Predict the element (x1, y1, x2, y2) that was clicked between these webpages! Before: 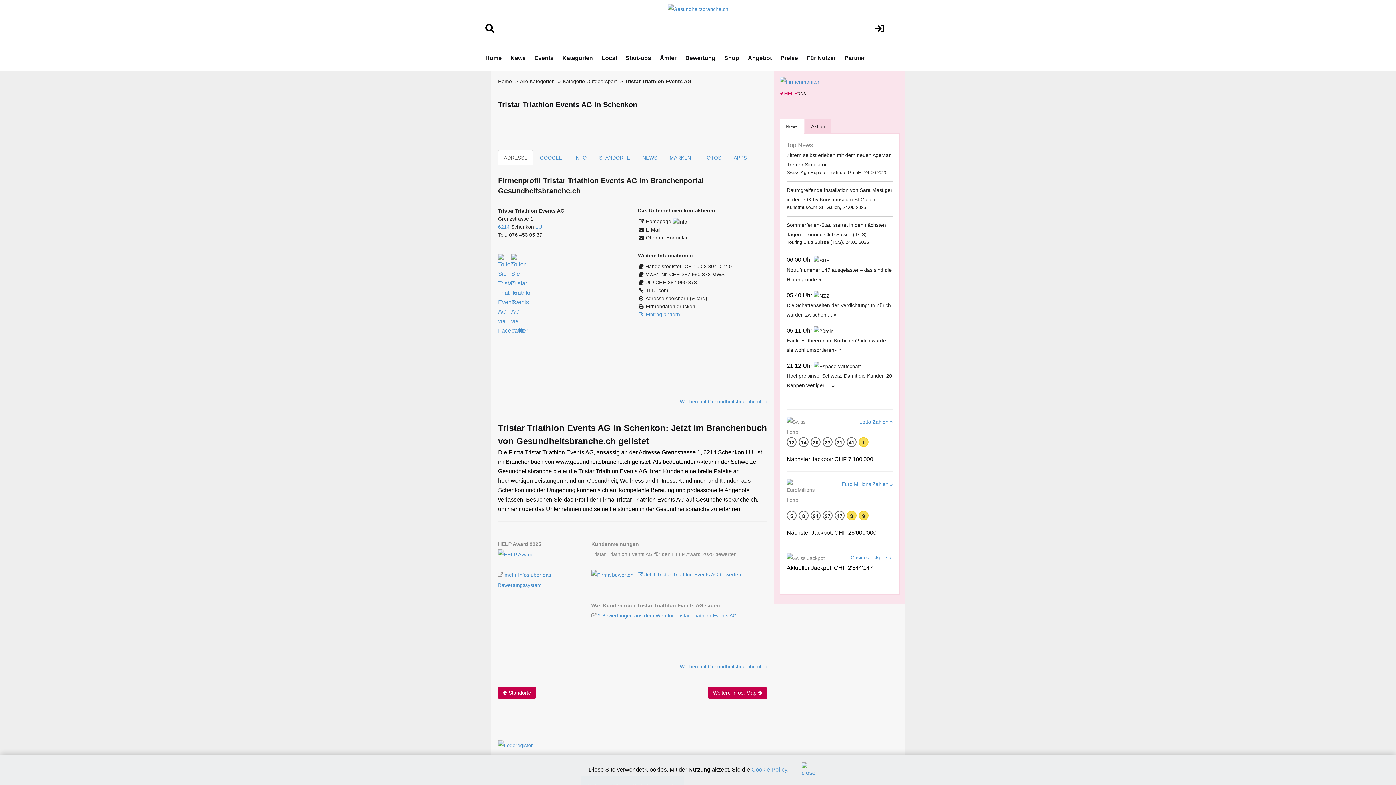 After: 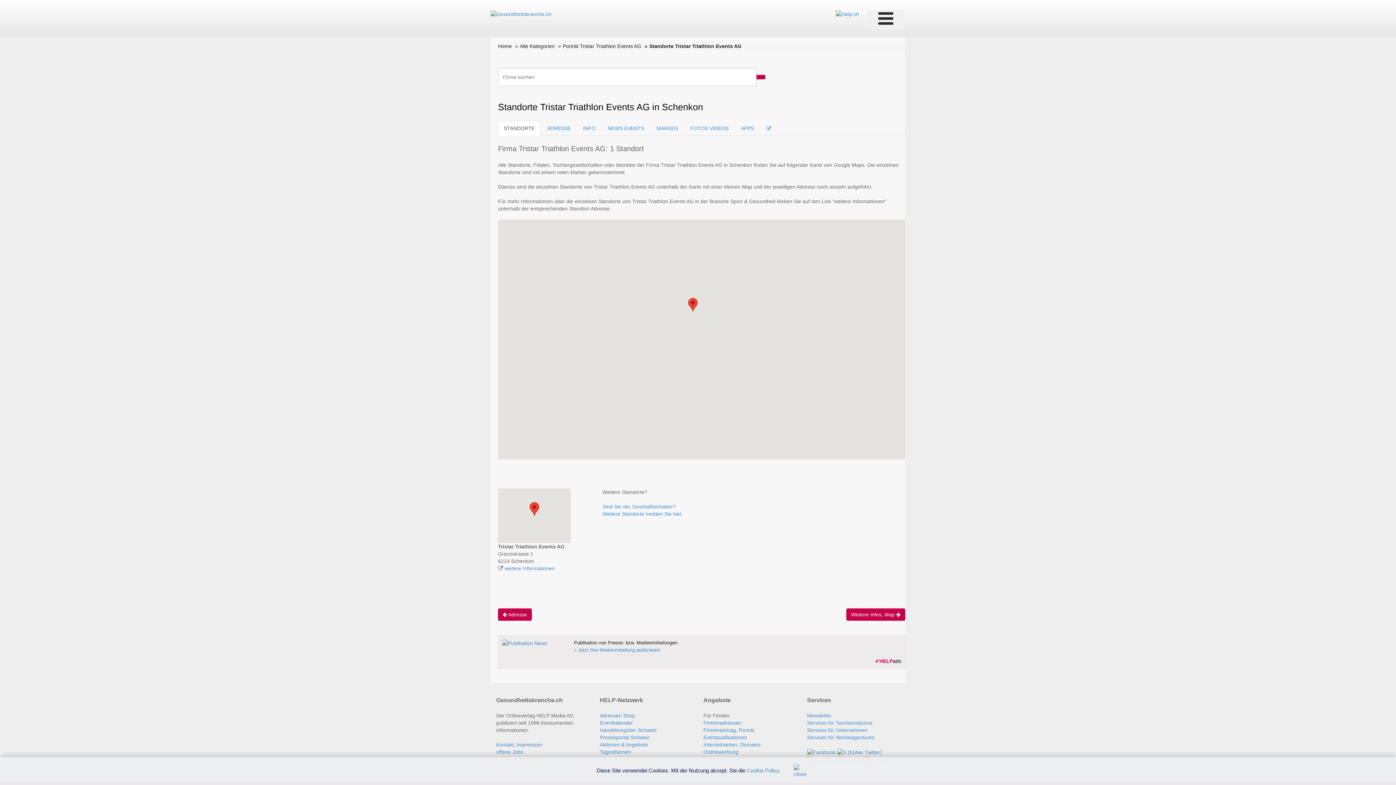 Action: bbox: (593, 150, 636, 165) label: STANDORTE